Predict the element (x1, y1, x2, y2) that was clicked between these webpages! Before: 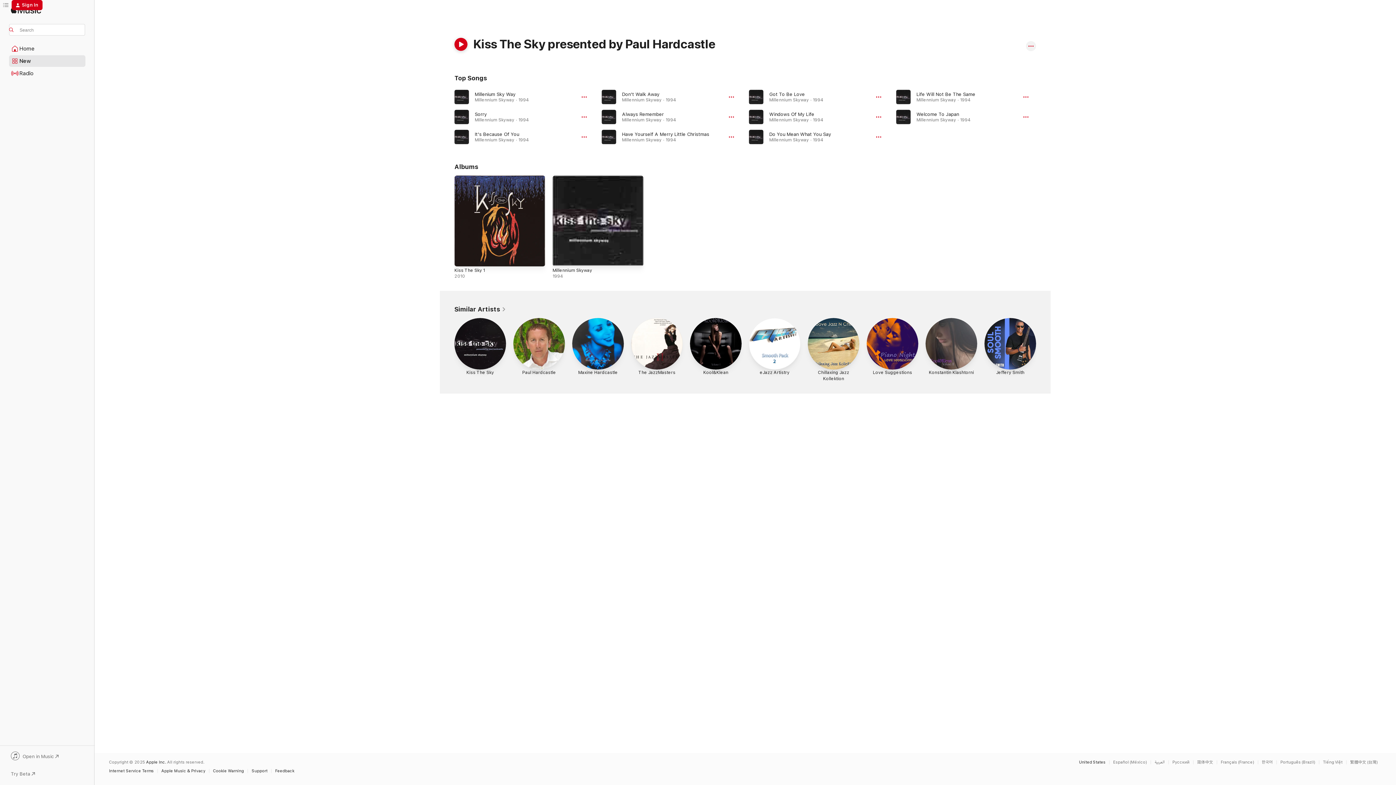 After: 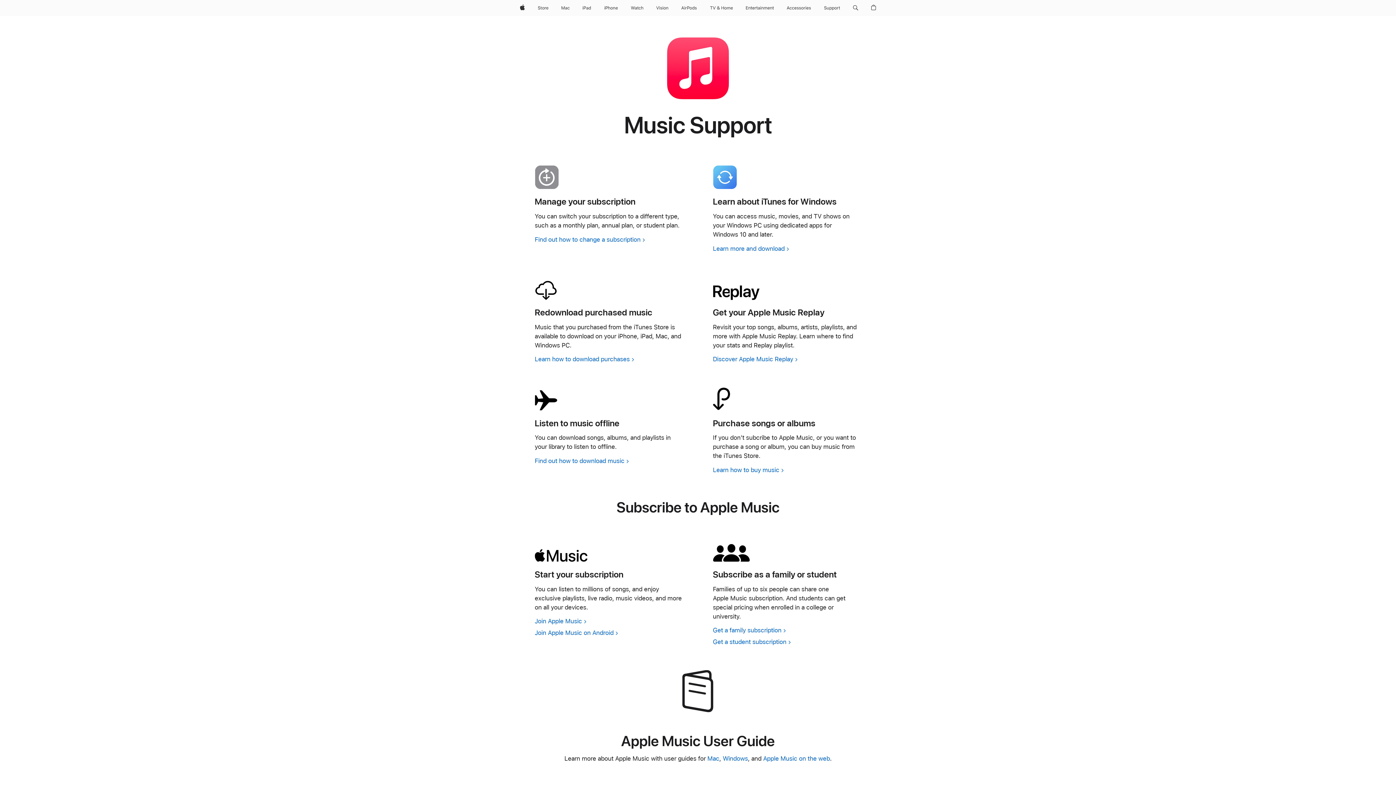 Action: label: Support bbox: (251, 769, 271, 773)